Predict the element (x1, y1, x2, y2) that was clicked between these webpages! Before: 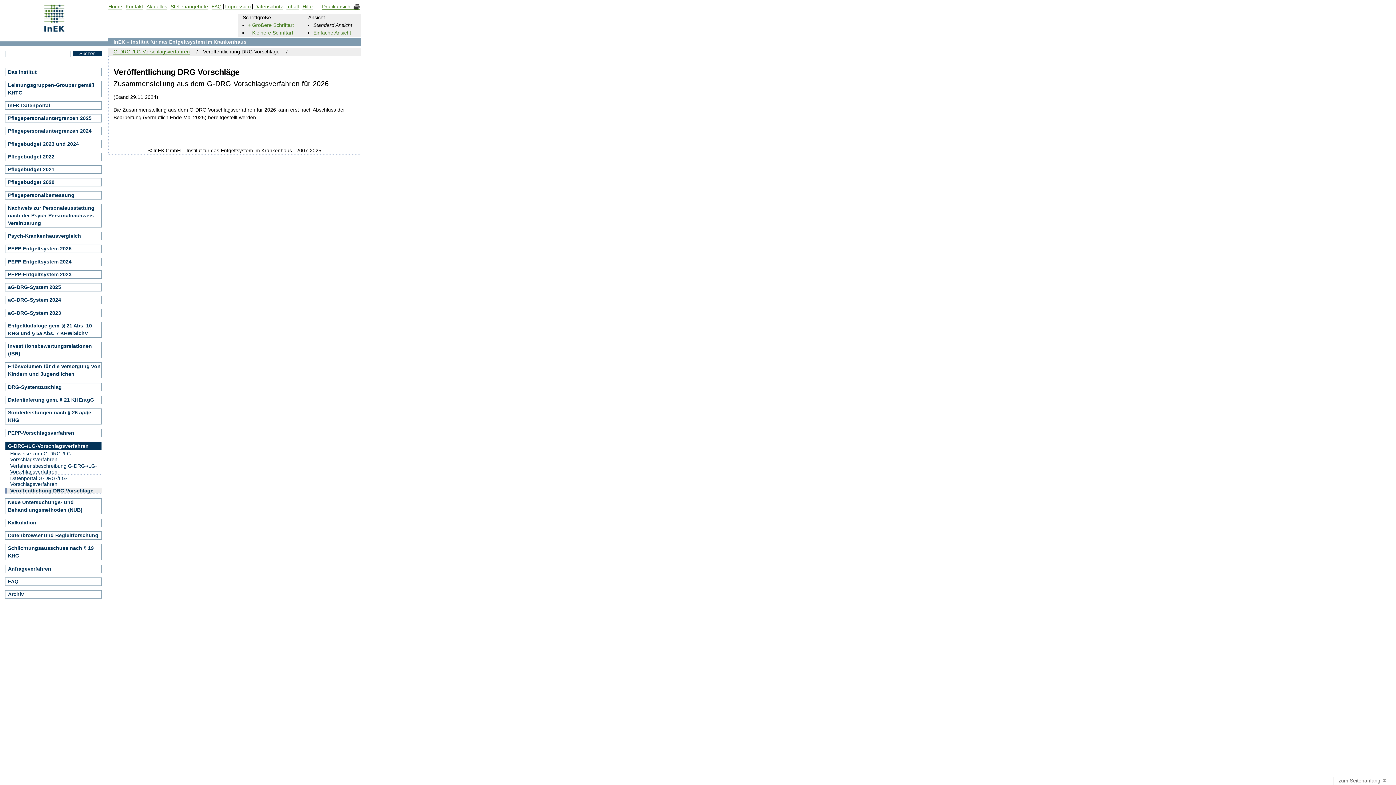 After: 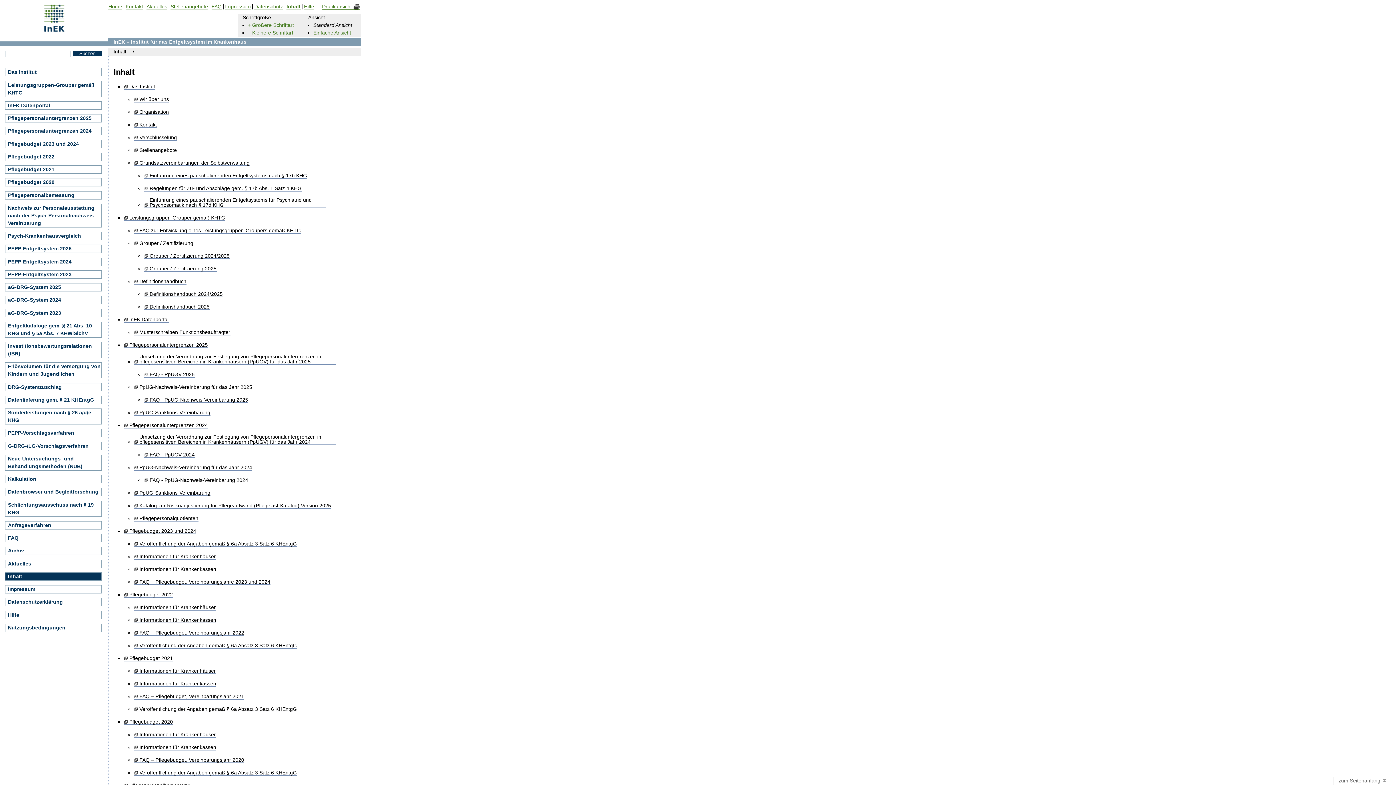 Action: bbox: (286, 4, 299, 9) label: Inhalt